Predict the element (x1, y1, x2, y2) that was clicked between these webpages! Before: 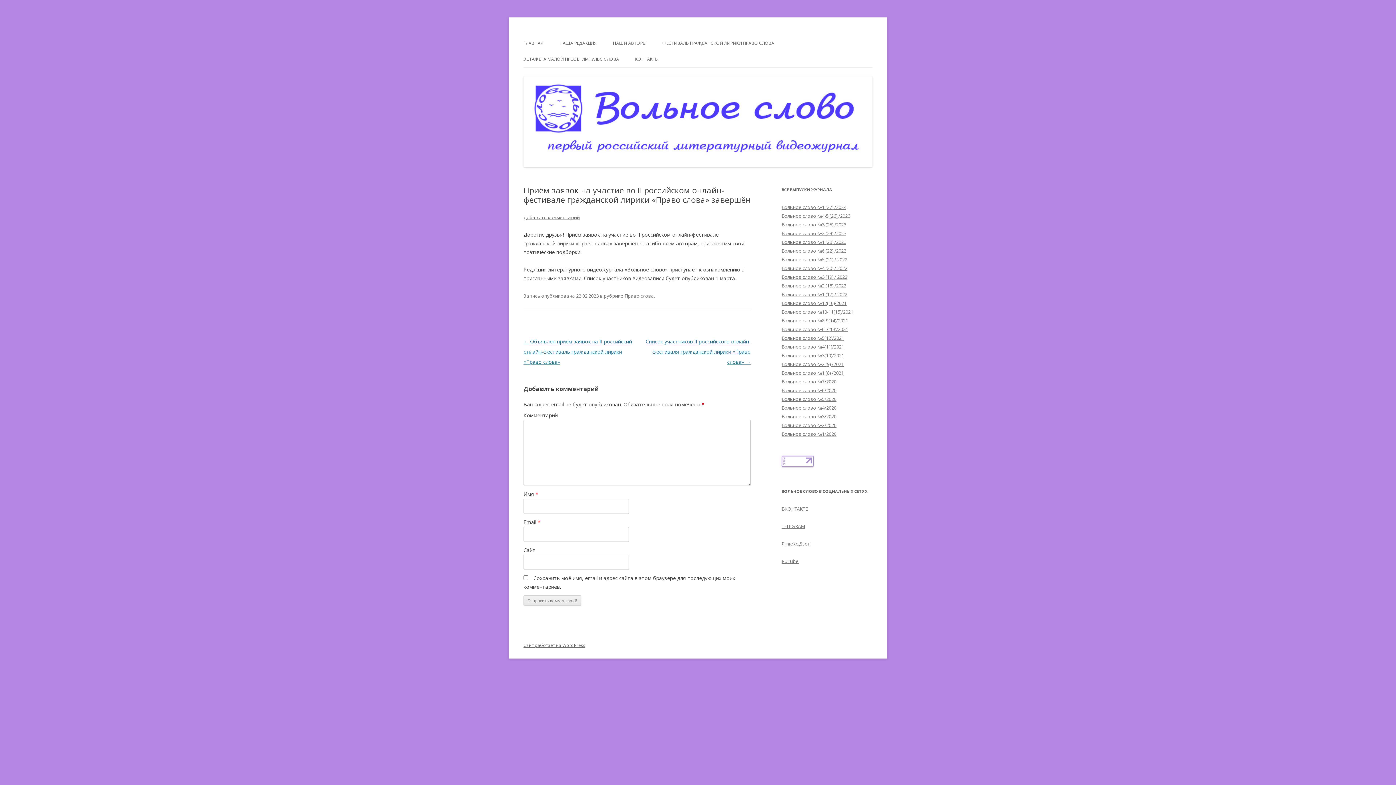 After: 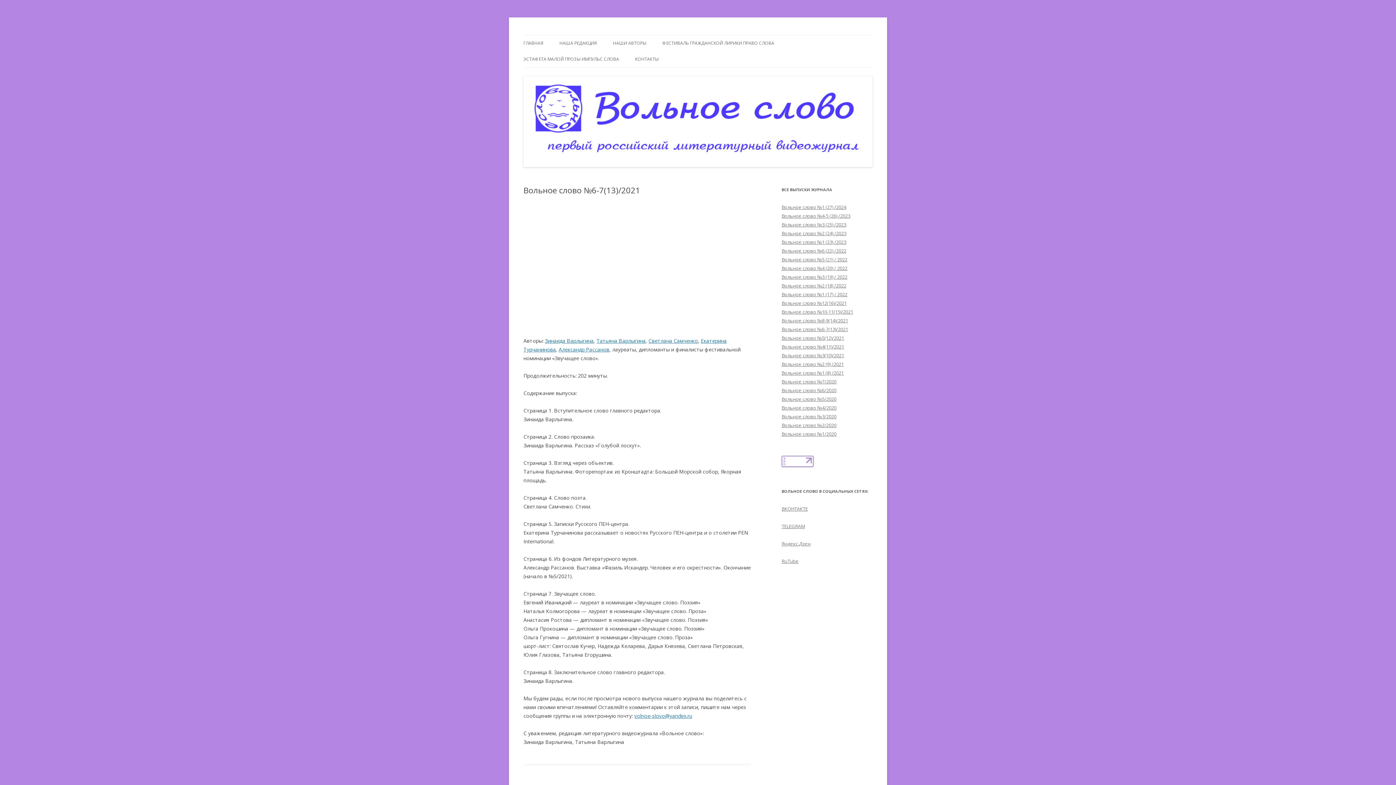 Action: bbox: (781, 326, 848, 332) label: Вольное слово №6-7(13)/2021